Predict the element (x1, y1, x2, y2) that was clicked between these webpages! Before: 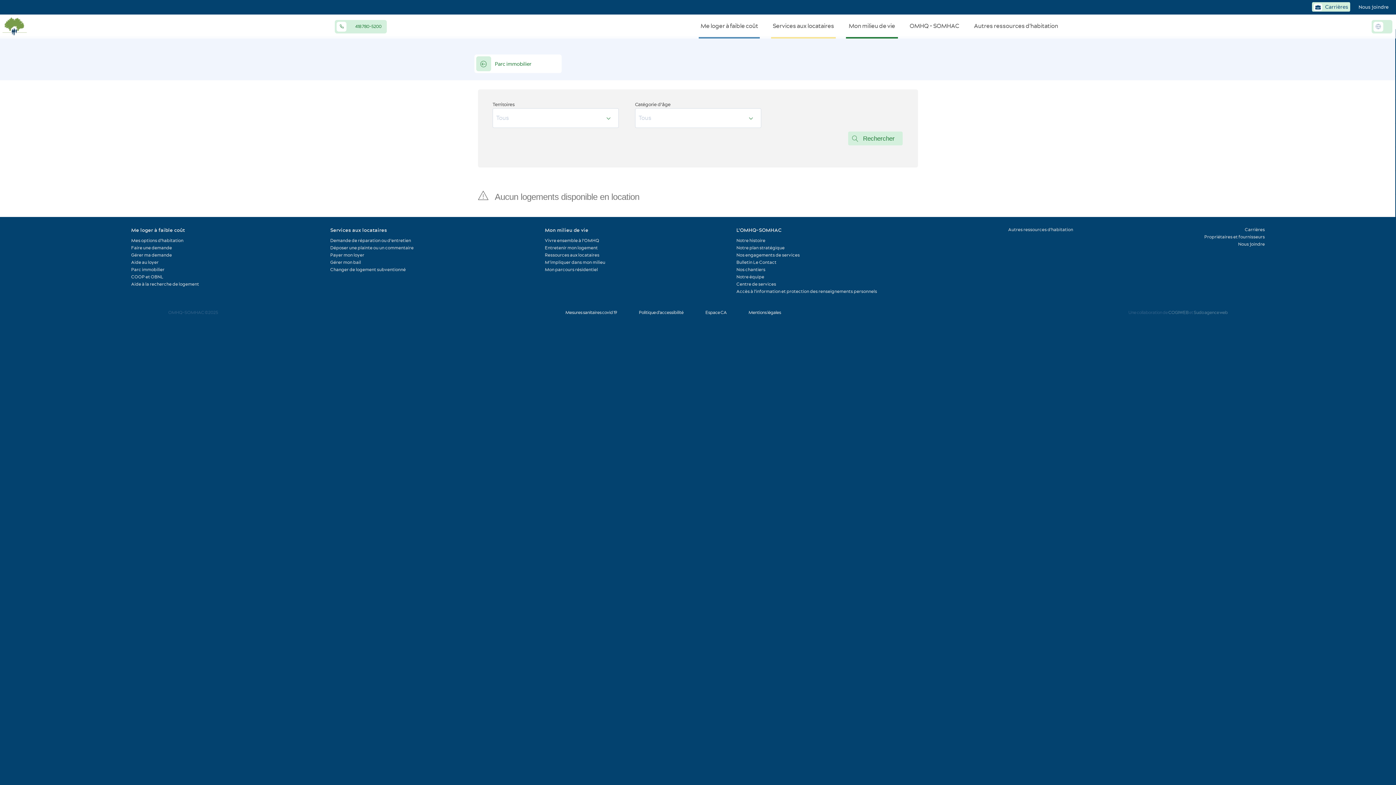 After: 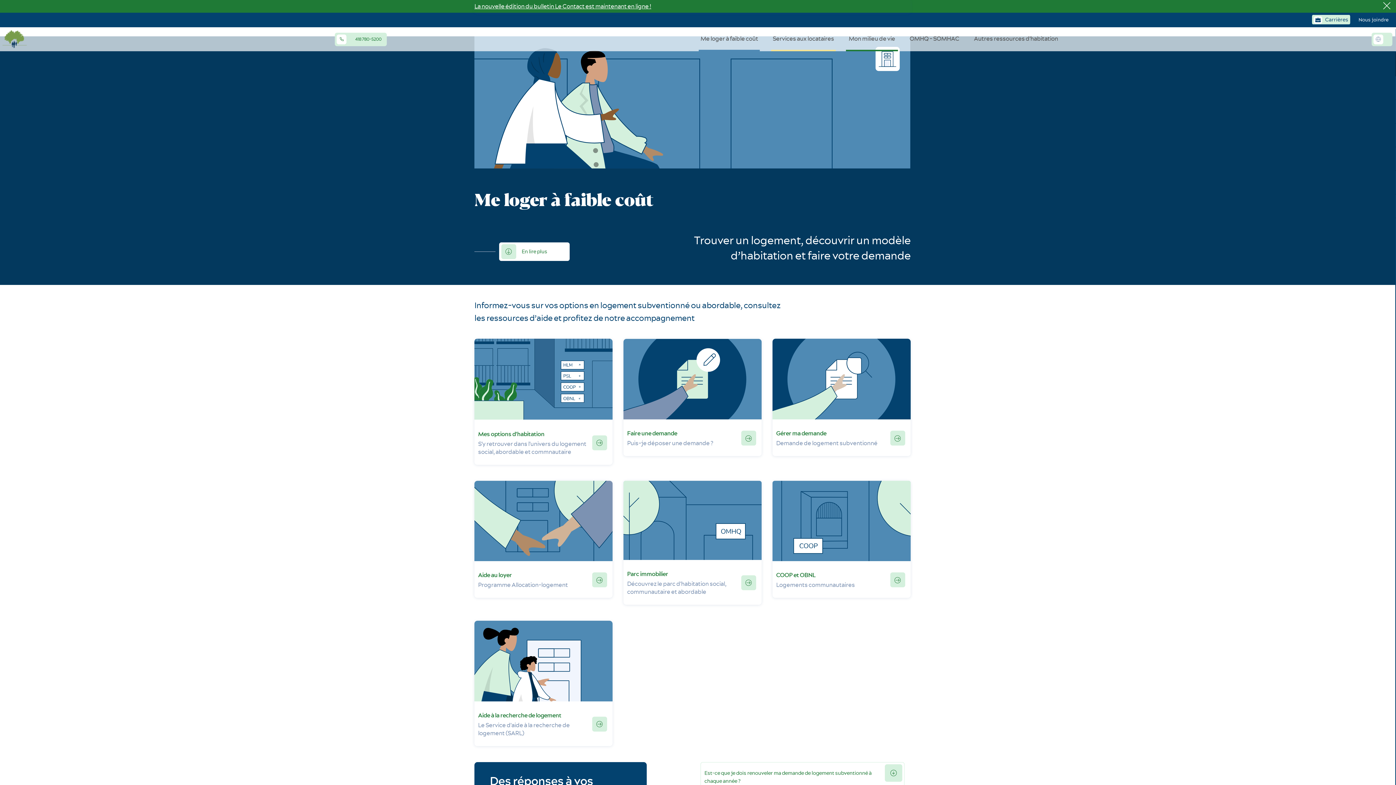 Action: label: Me loger à faible coût bbox: (693, 14, 765, 37)